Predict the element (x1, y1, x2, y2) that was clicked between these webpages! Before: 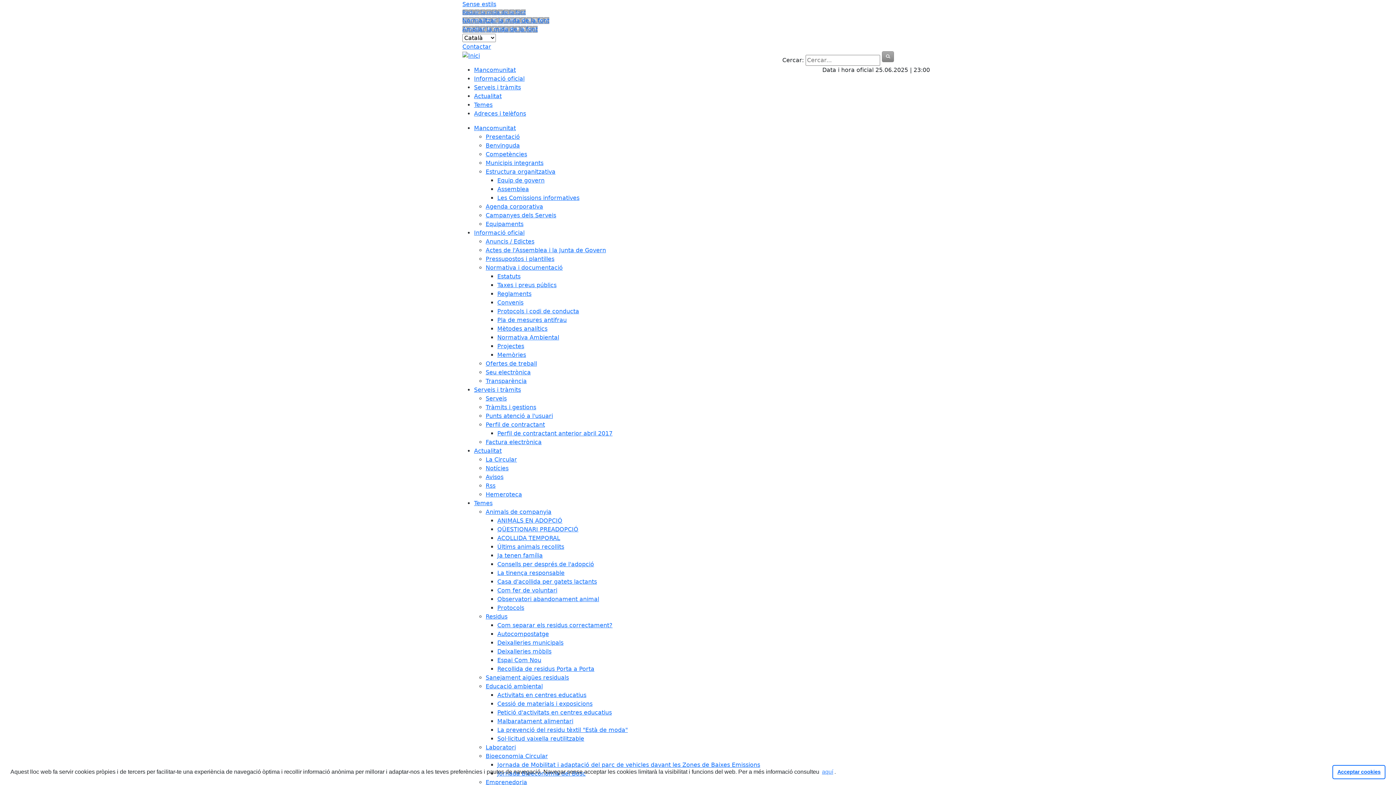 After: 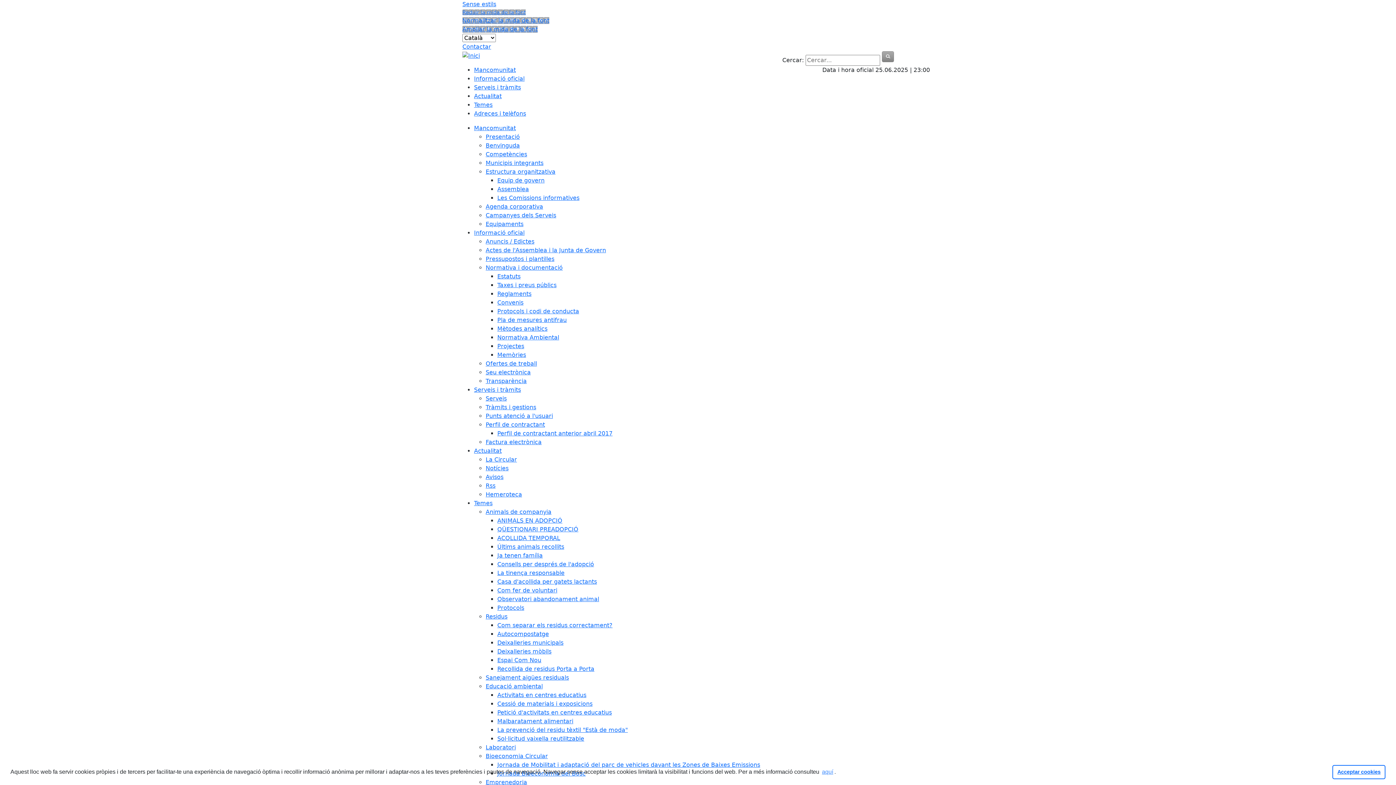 Action: label: Punts atenció a l'usuari bbox: (485, 412, 553, 419)